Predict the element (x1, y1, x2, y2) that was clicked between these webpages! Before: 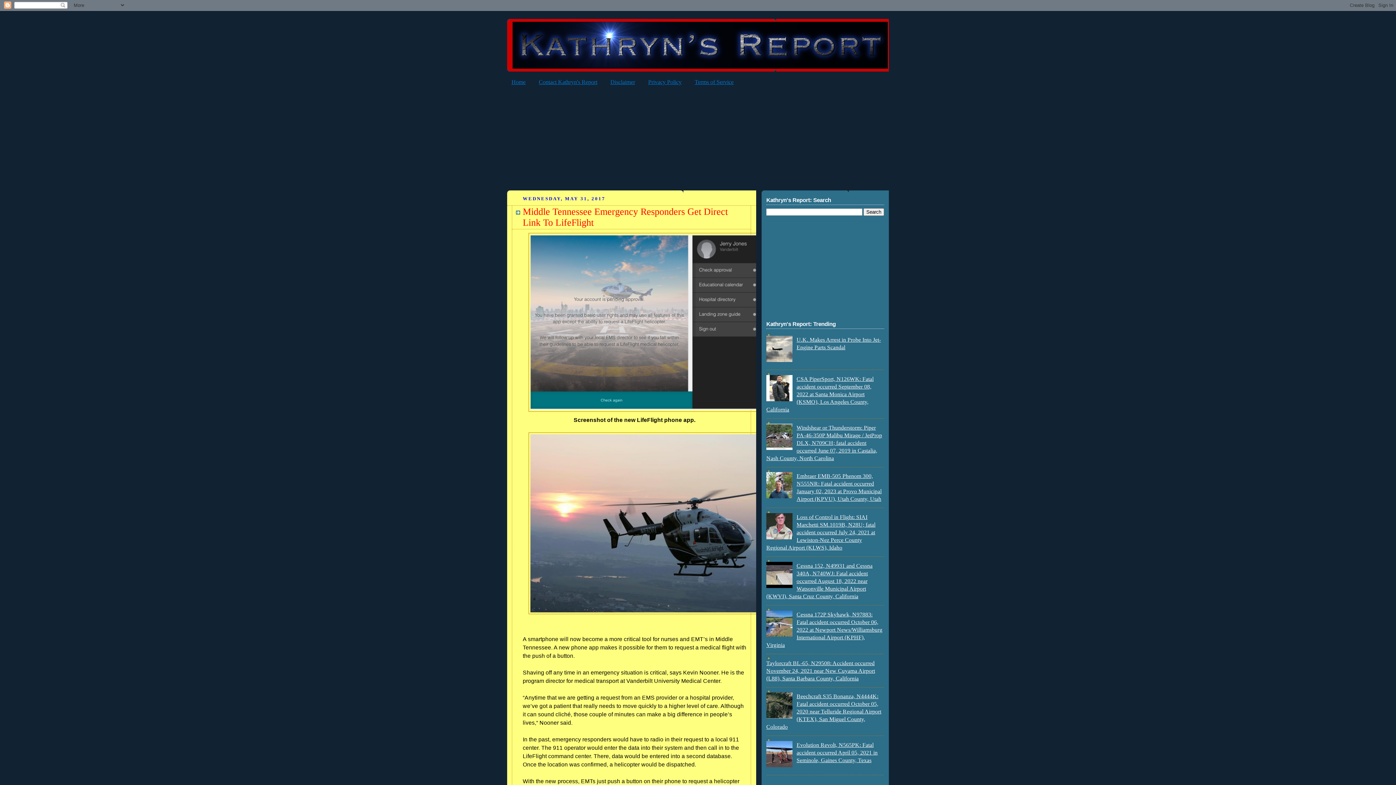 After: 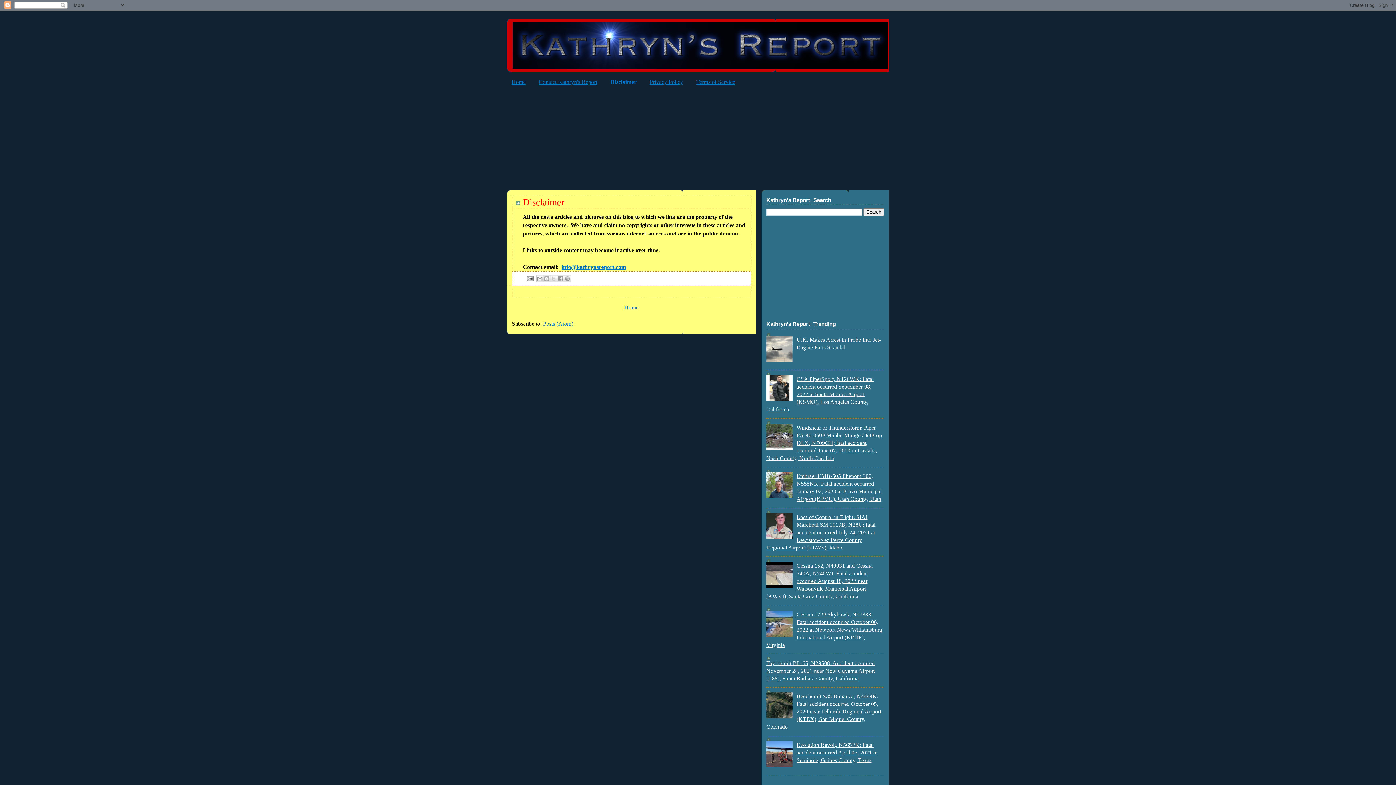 Action: bbox: (610, 78, 635, 85) label: Disclaimer